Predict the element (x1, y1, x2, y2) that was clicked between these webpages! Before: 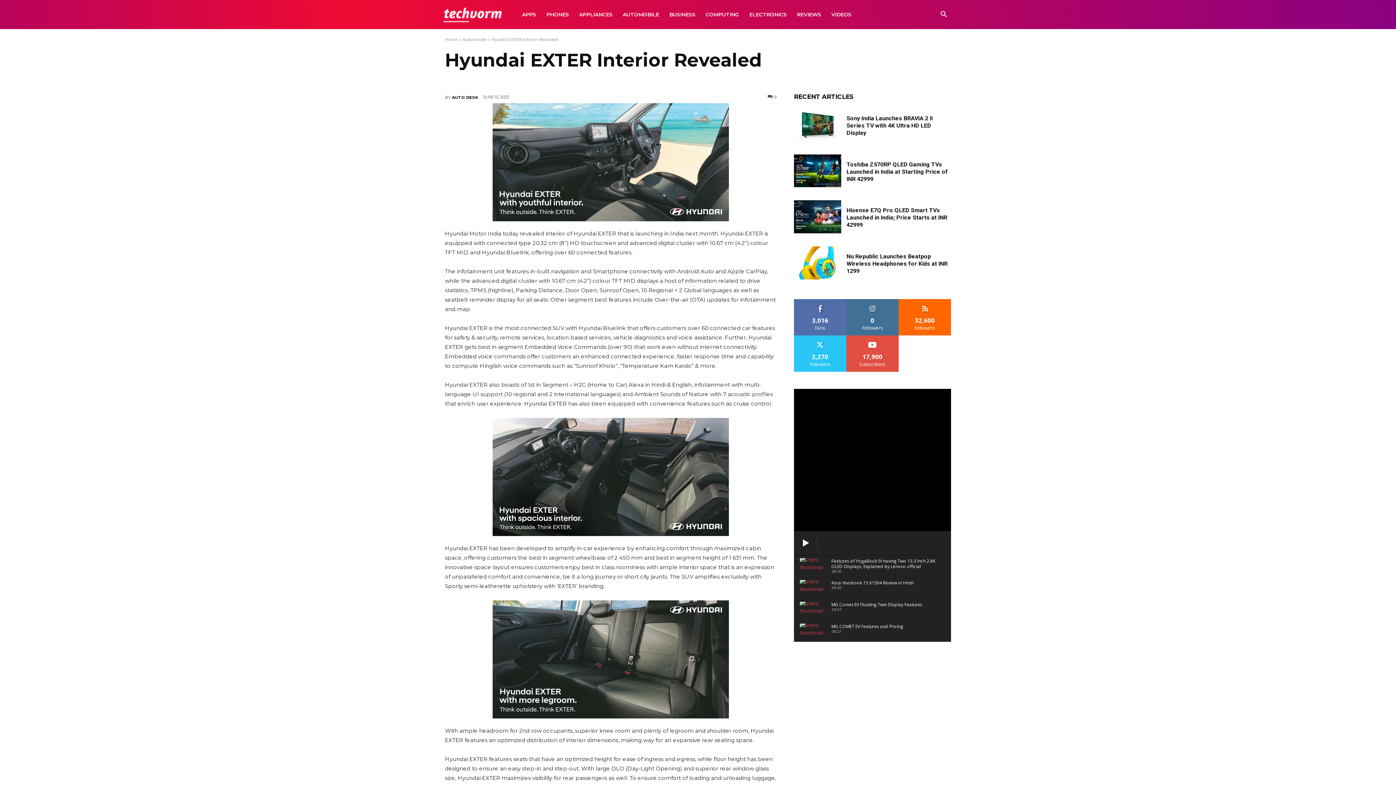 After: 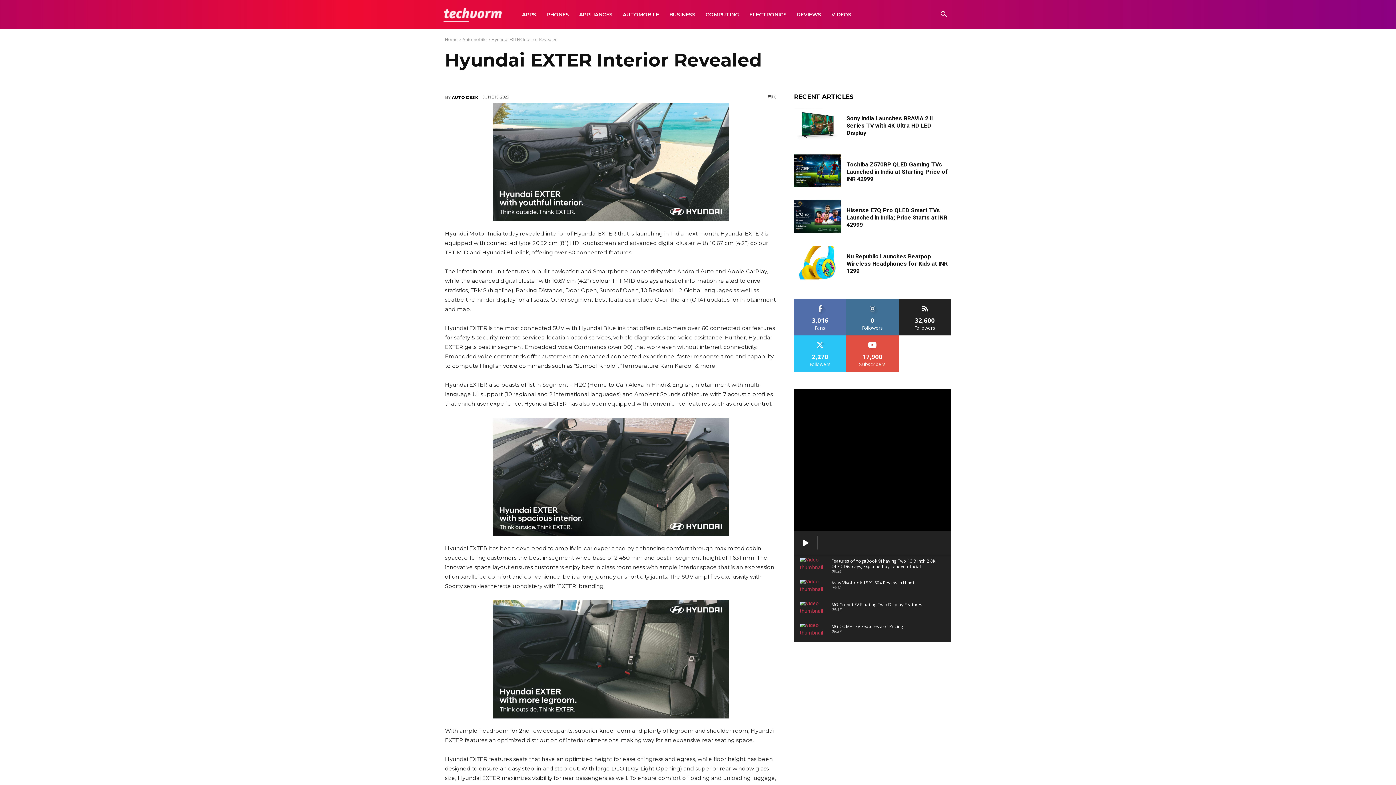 Action: bbox: (916, 299, 933, 304) label: FOLLOW